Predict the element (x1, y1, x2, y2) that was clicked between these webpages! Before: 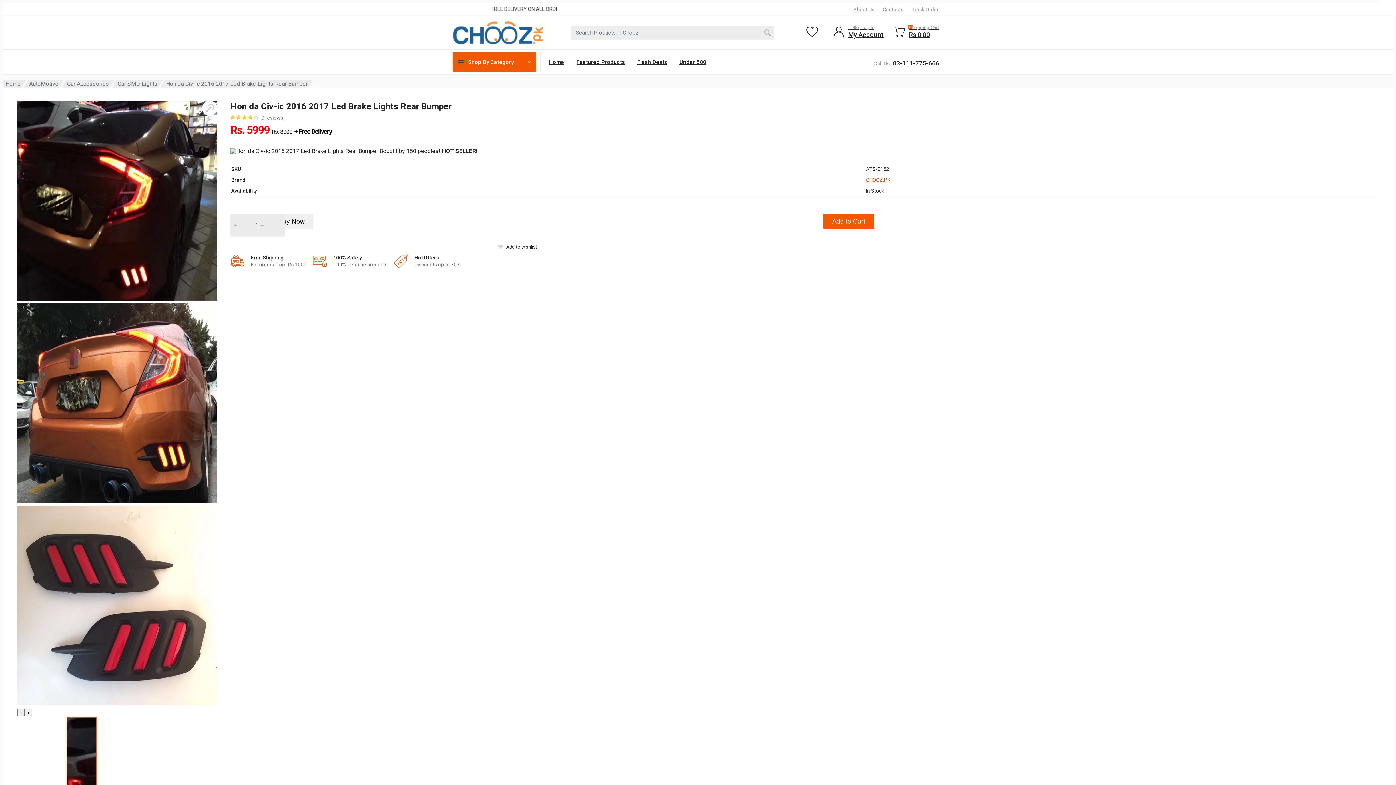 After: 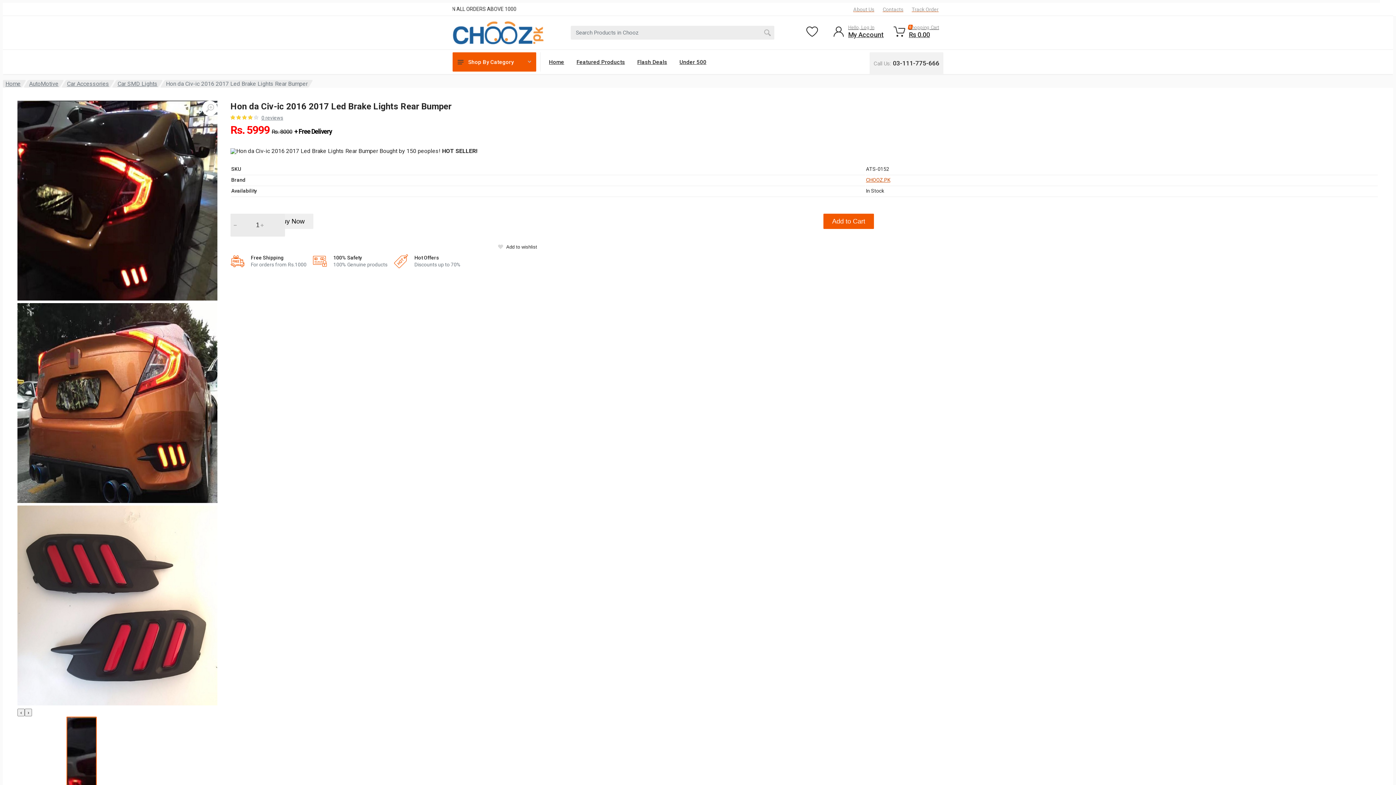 Action: label: Call Us:
03-111-775-666 bbox: (869, 52, 943, 74)